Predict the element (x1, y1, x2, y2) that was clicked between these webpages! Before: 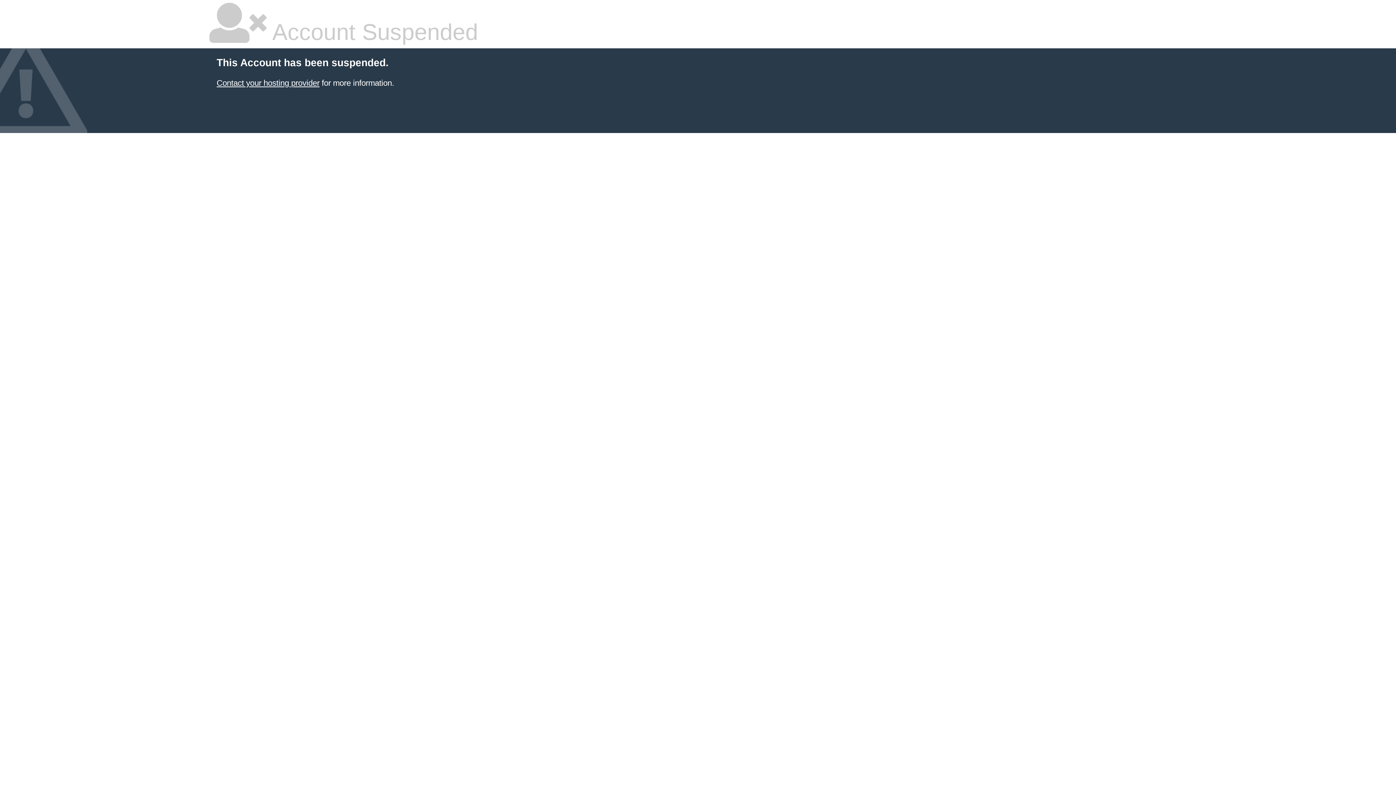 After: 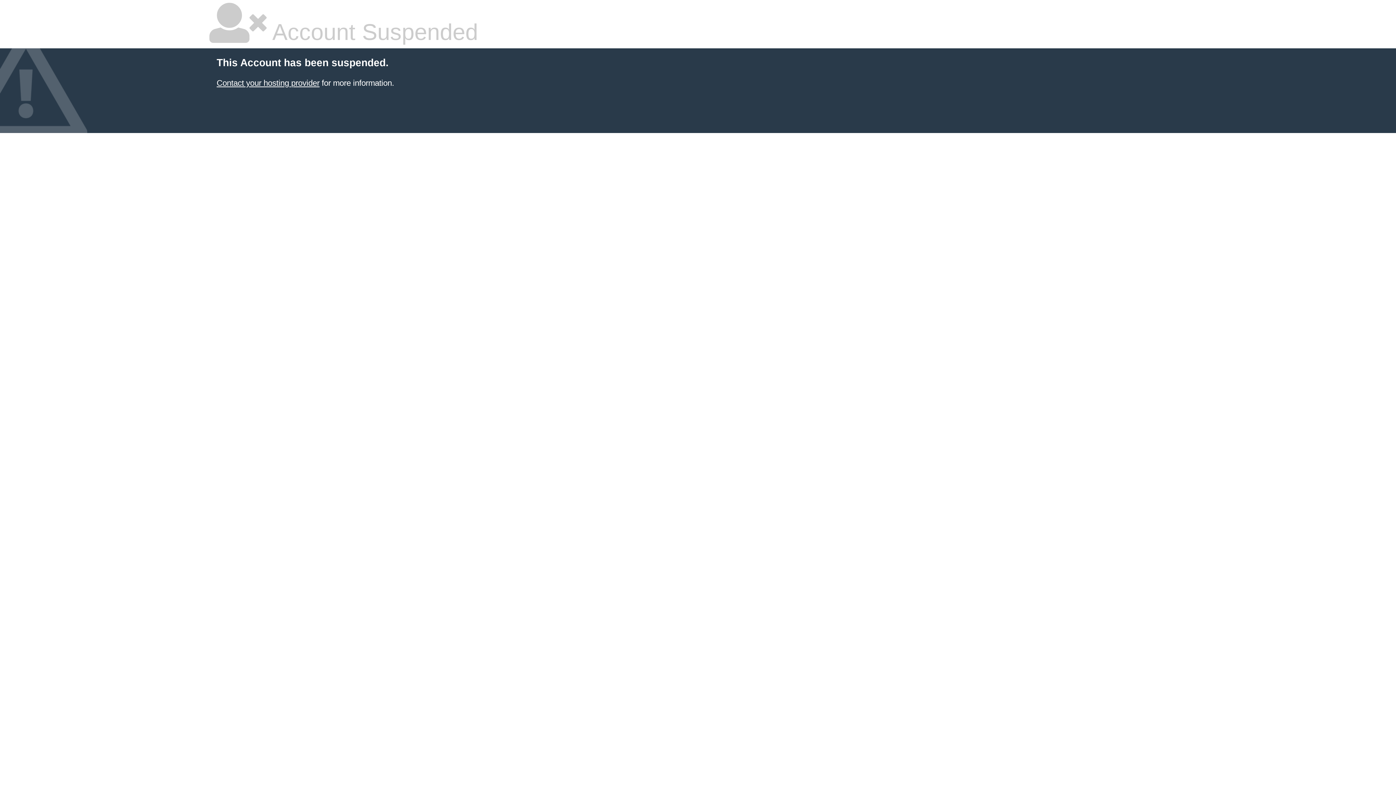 Action: label: Contact your hosting provider bbox: (216, 78, 319, 87)